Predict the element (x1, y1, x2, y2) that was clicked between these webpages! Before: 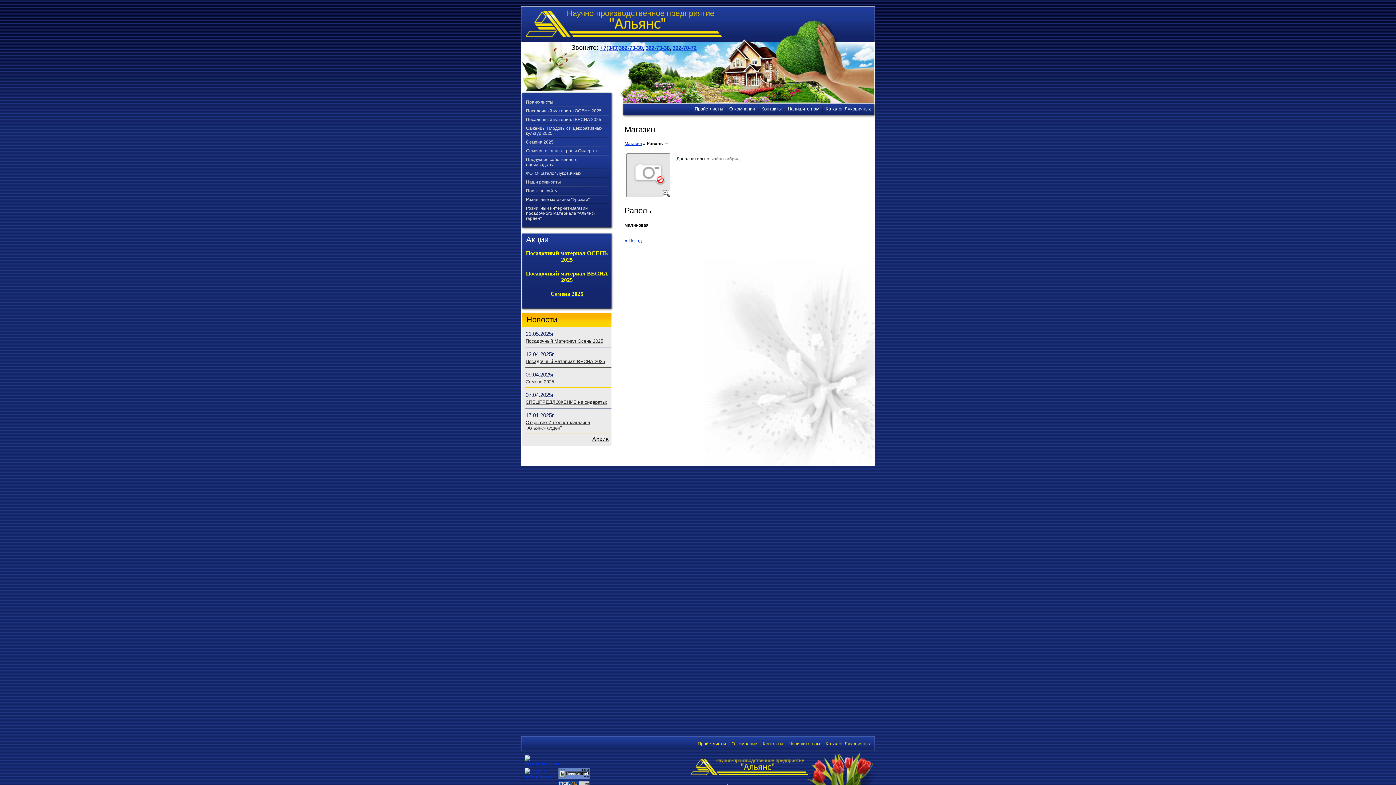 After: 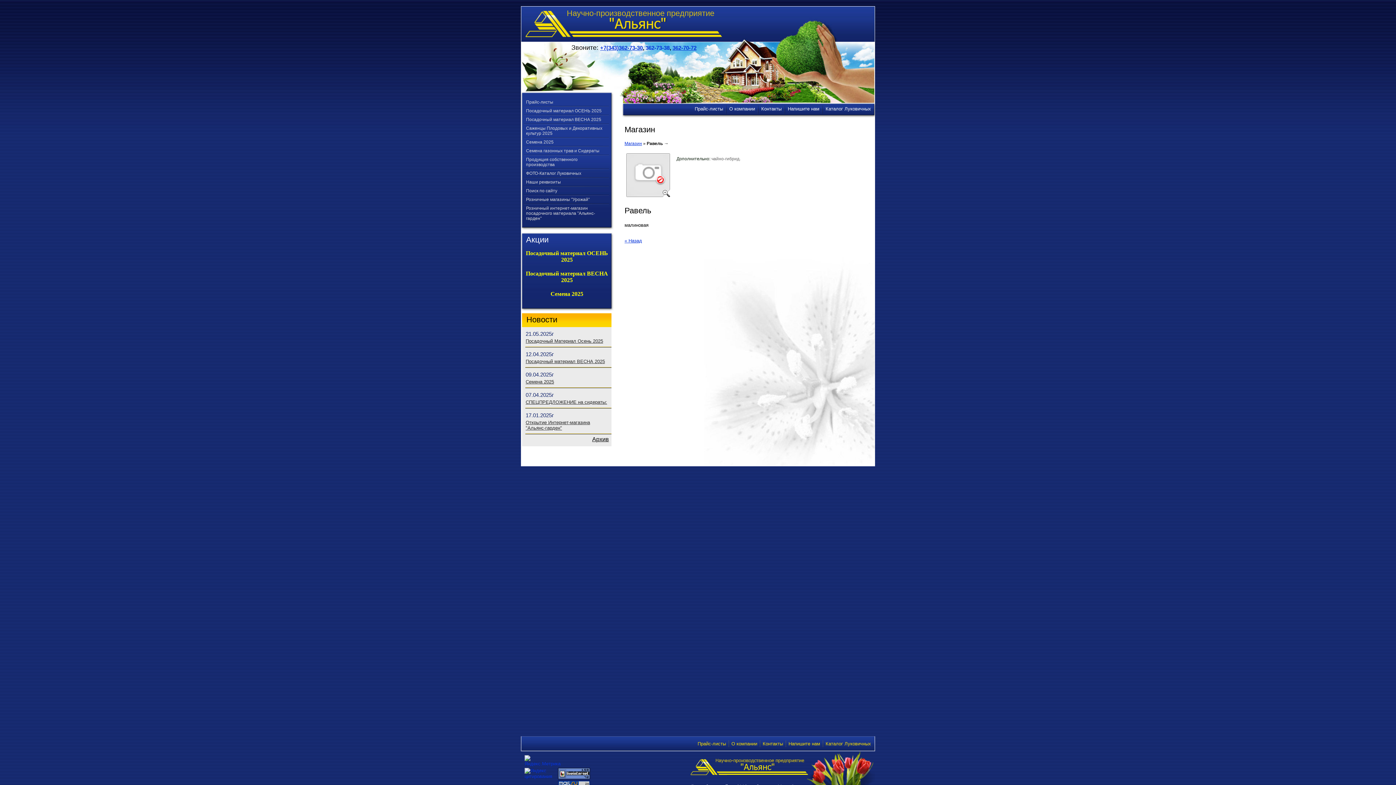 Action: bbox: (645, 44, 669, 50) label: 362-73-38